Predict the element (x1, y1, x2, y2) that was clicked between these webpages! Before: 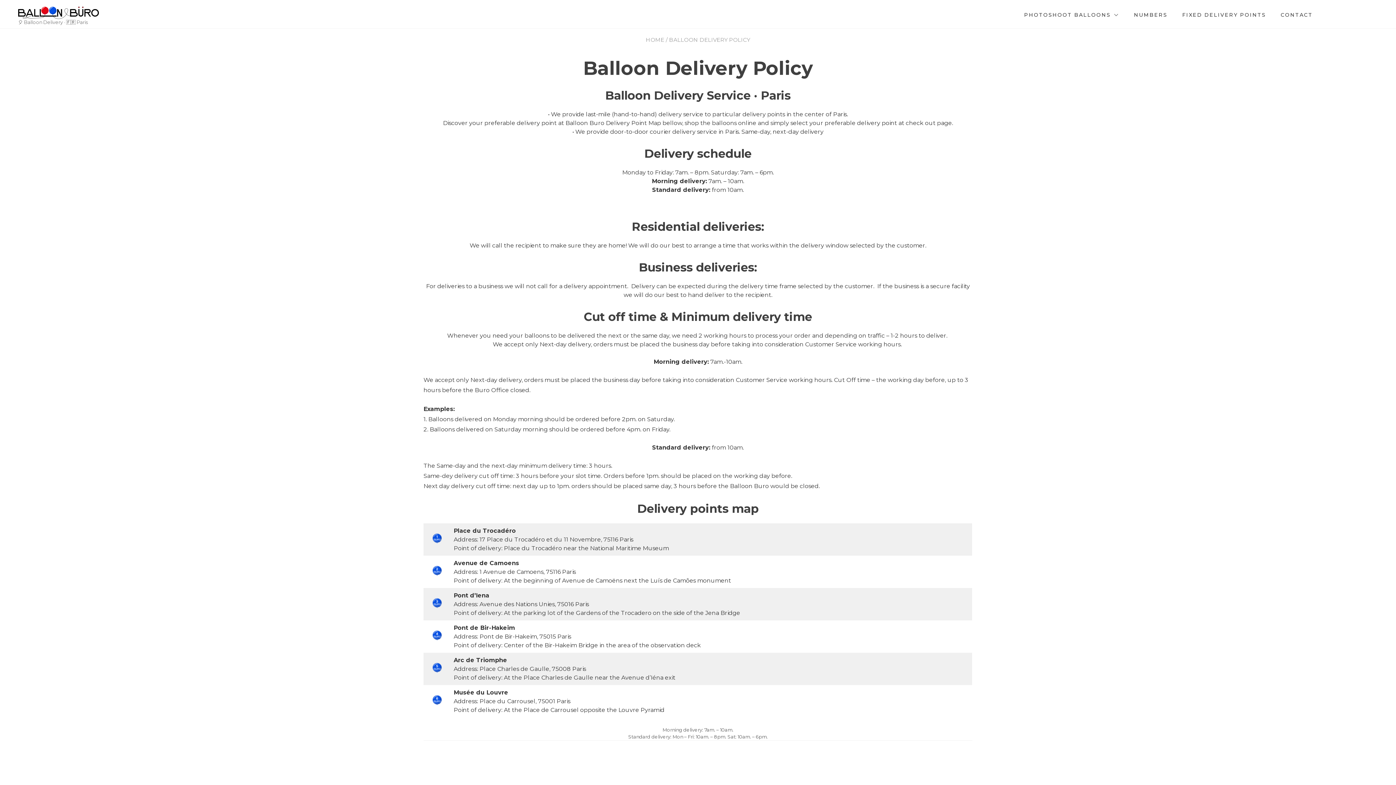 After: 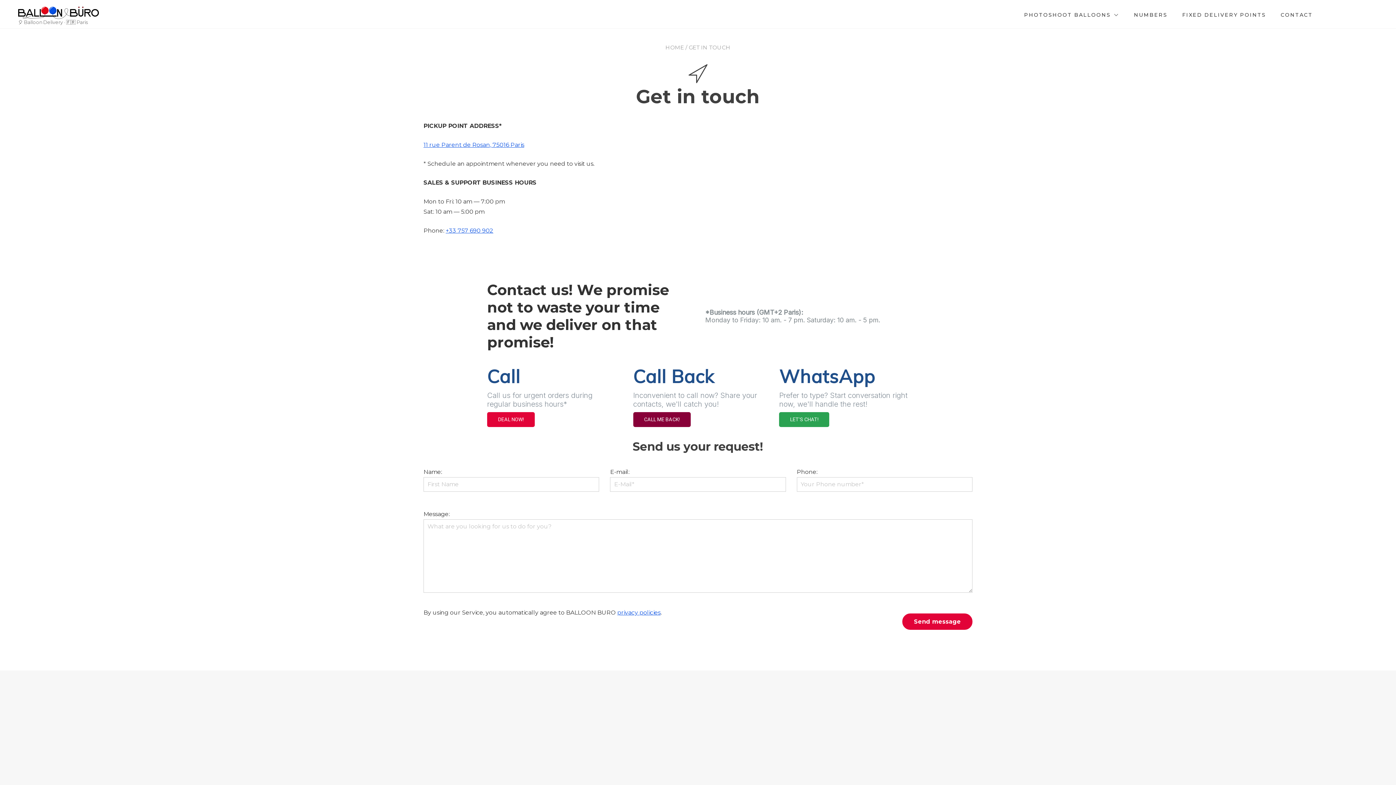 Action: label: CONTACT bbox: (1281, 11, 1313, 18)